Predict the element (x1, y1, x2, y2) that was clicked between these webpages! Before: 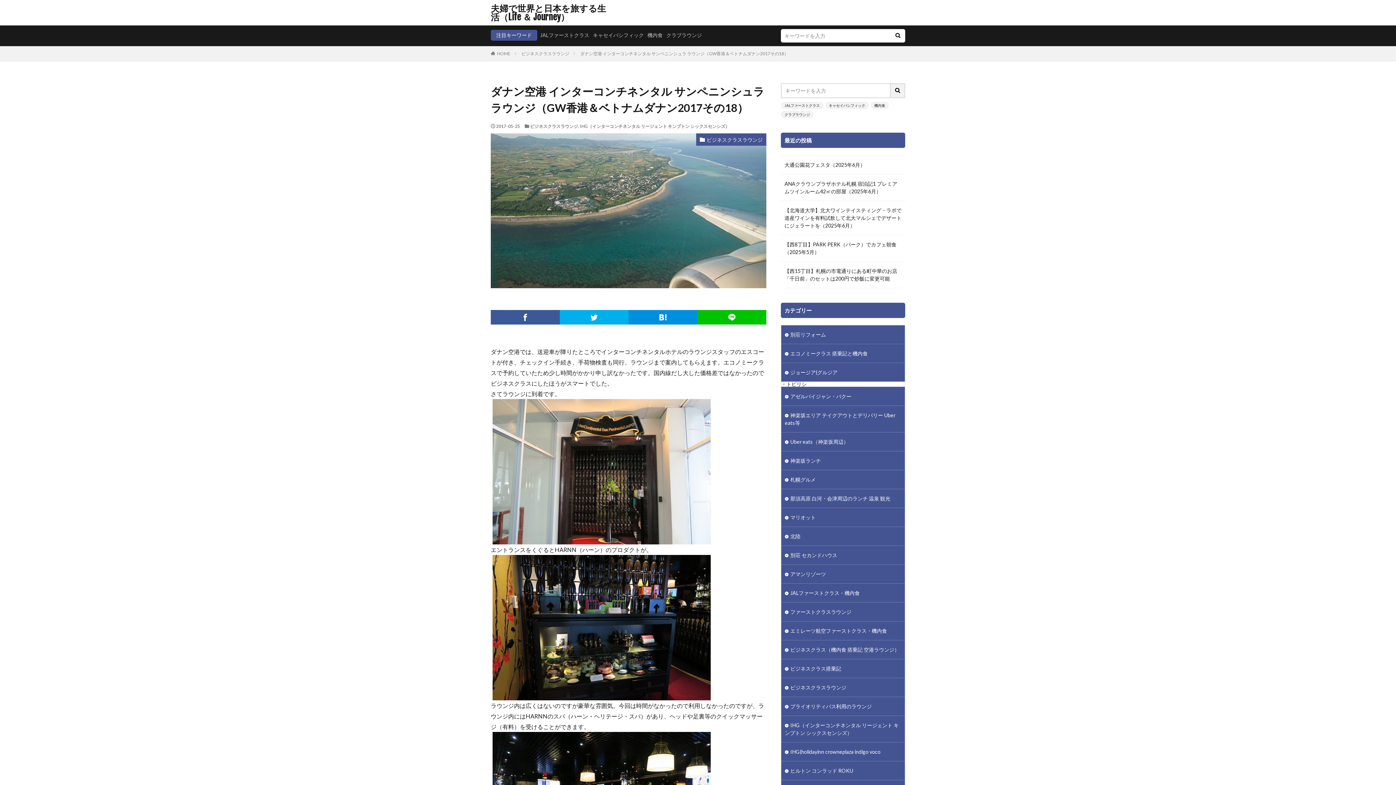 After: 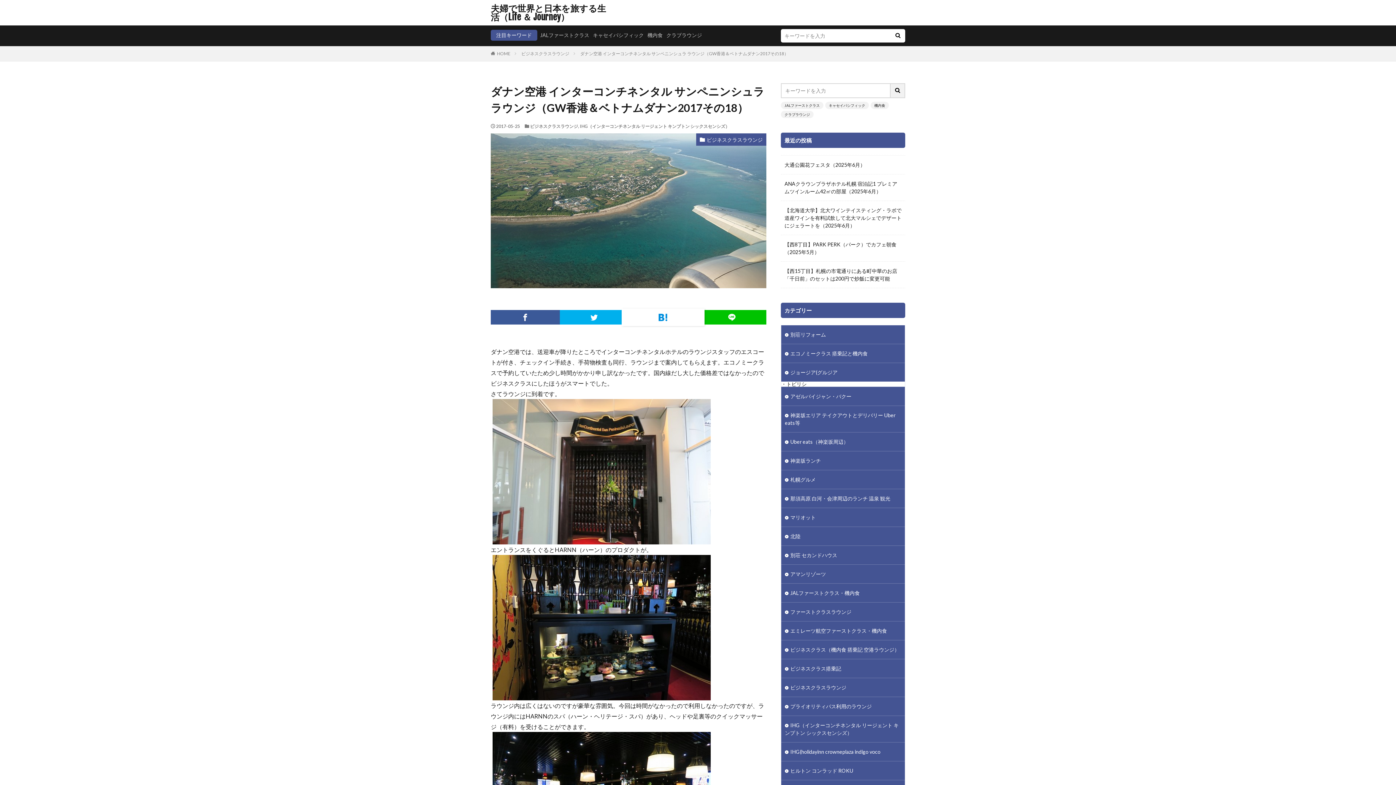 Action: bbox: (628, 310, 697, 324)